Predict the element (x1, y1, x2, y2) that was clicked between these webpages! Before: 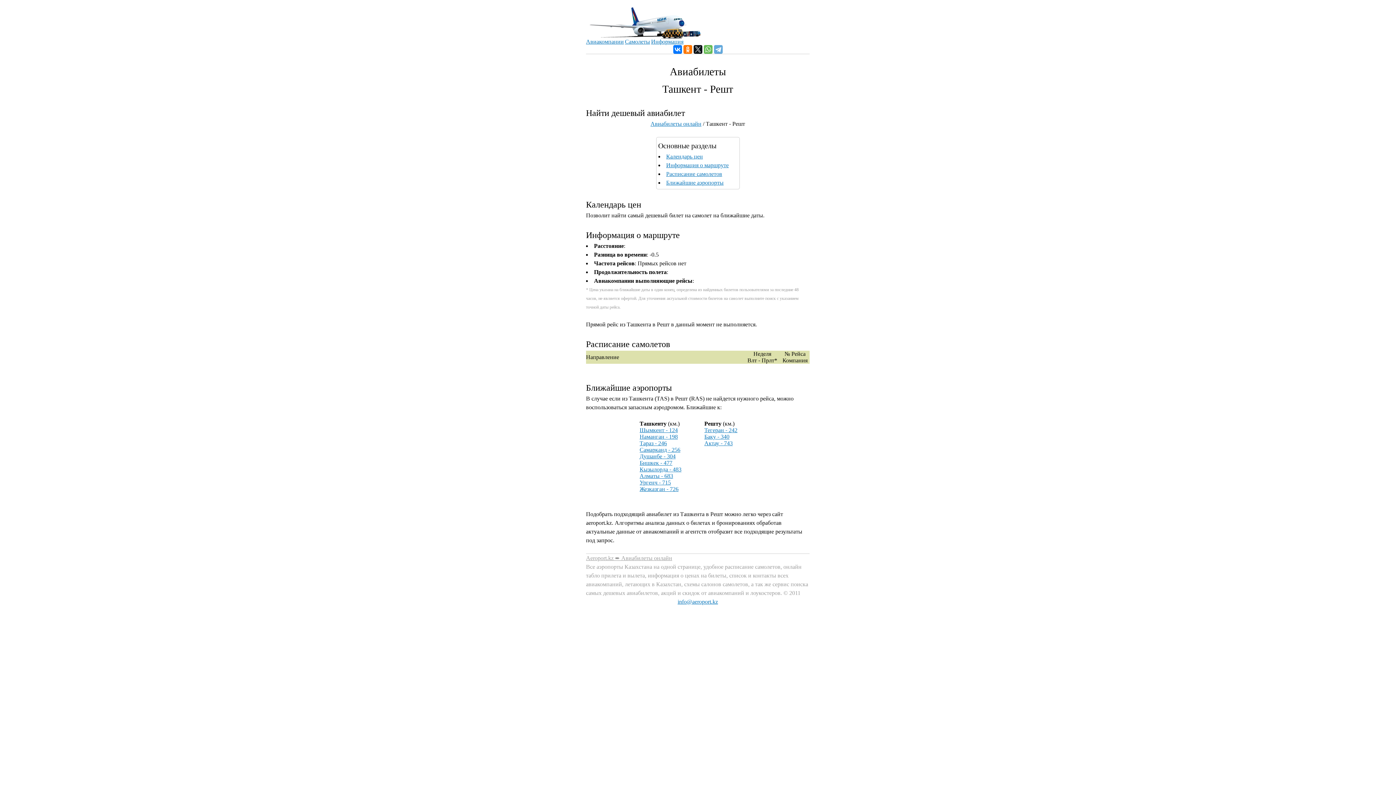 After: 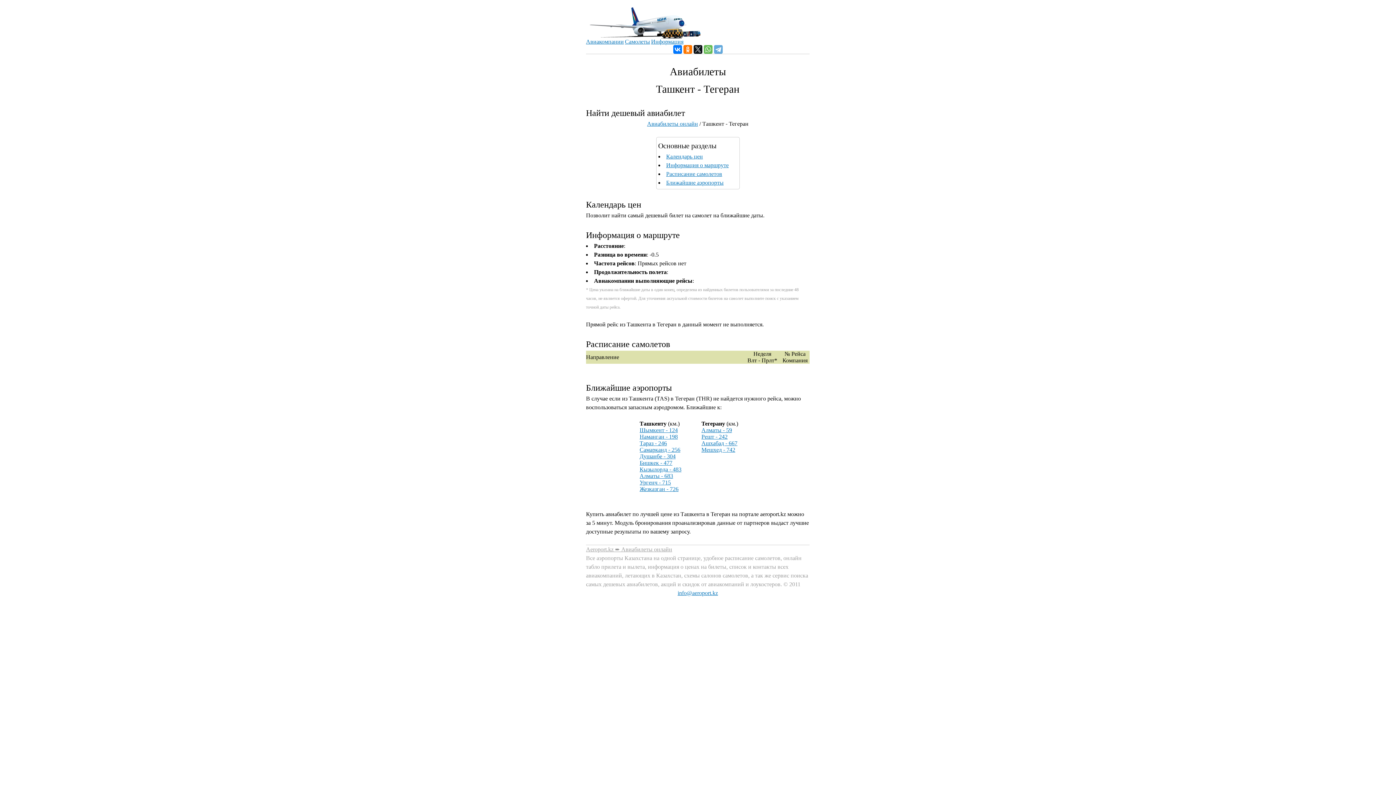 Action: label: Тегеран - 242 bbox: (704, 427, 737, 433)